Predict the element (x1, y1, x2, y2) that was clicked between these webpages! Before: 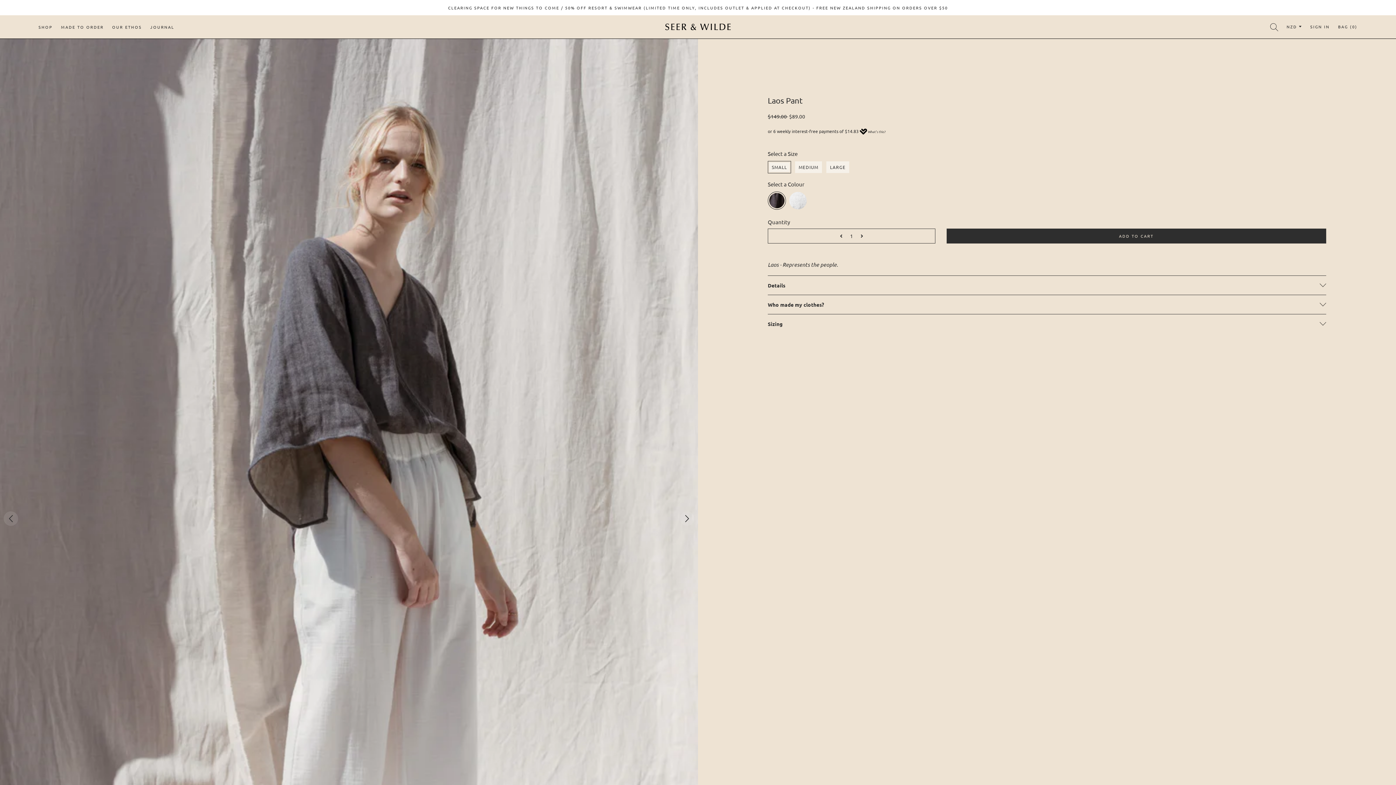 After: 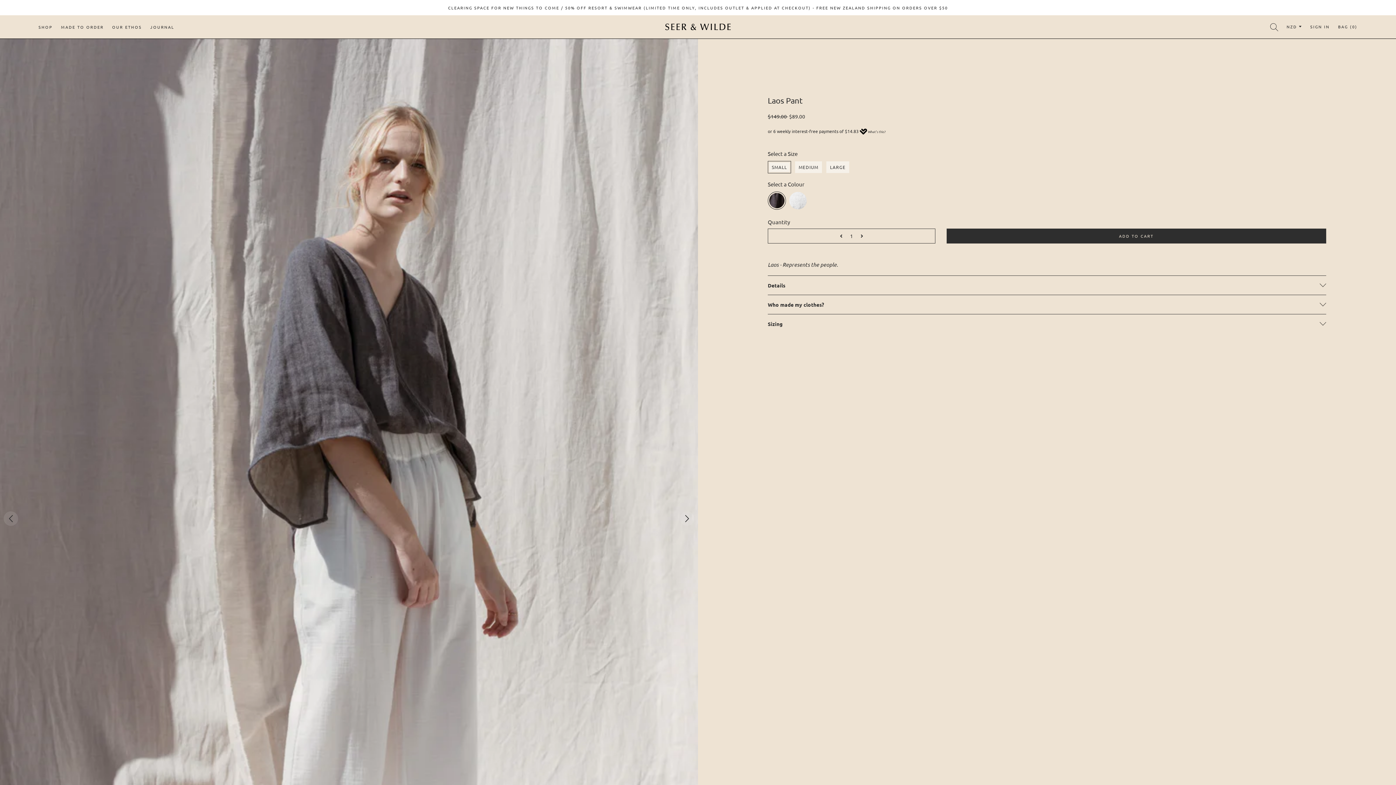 Action: bbox: (840, 228, 842, 243)